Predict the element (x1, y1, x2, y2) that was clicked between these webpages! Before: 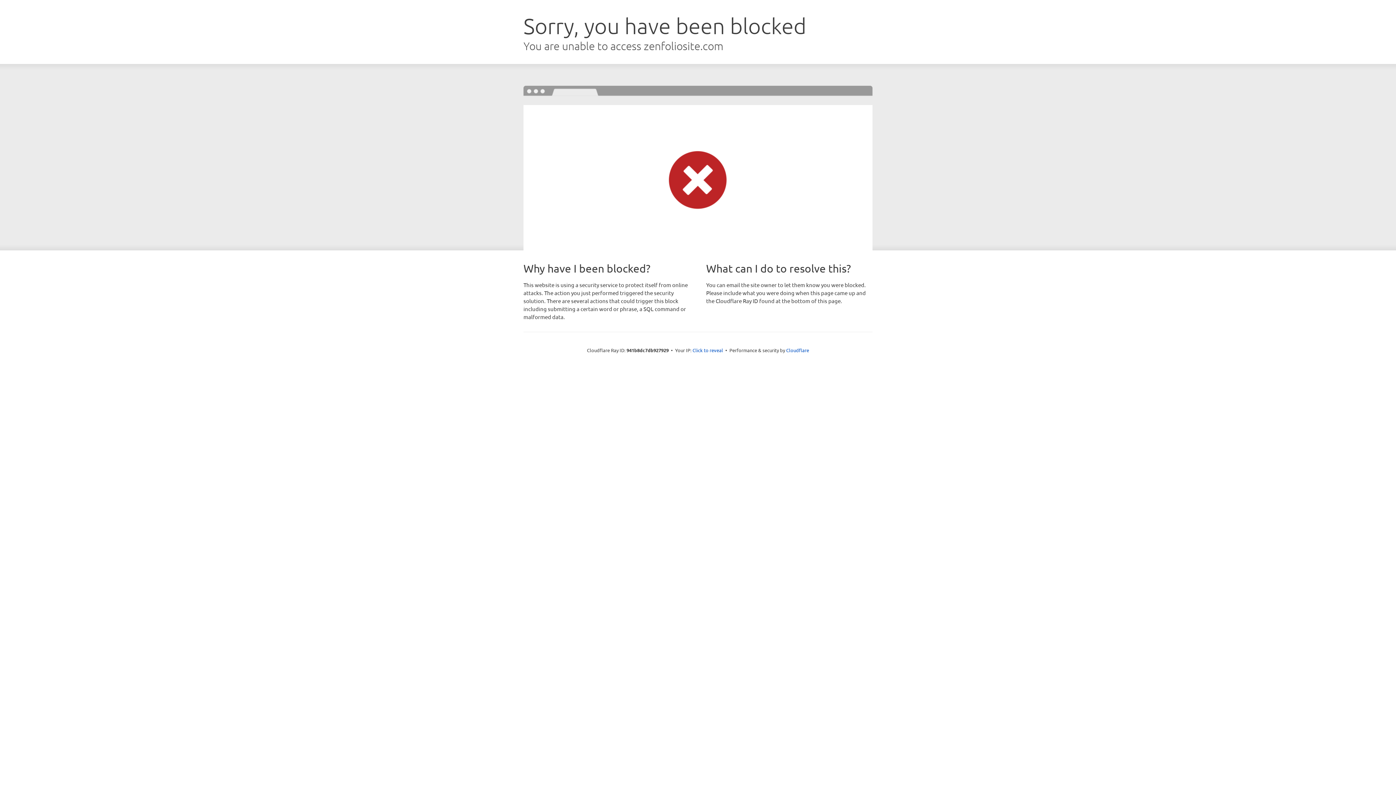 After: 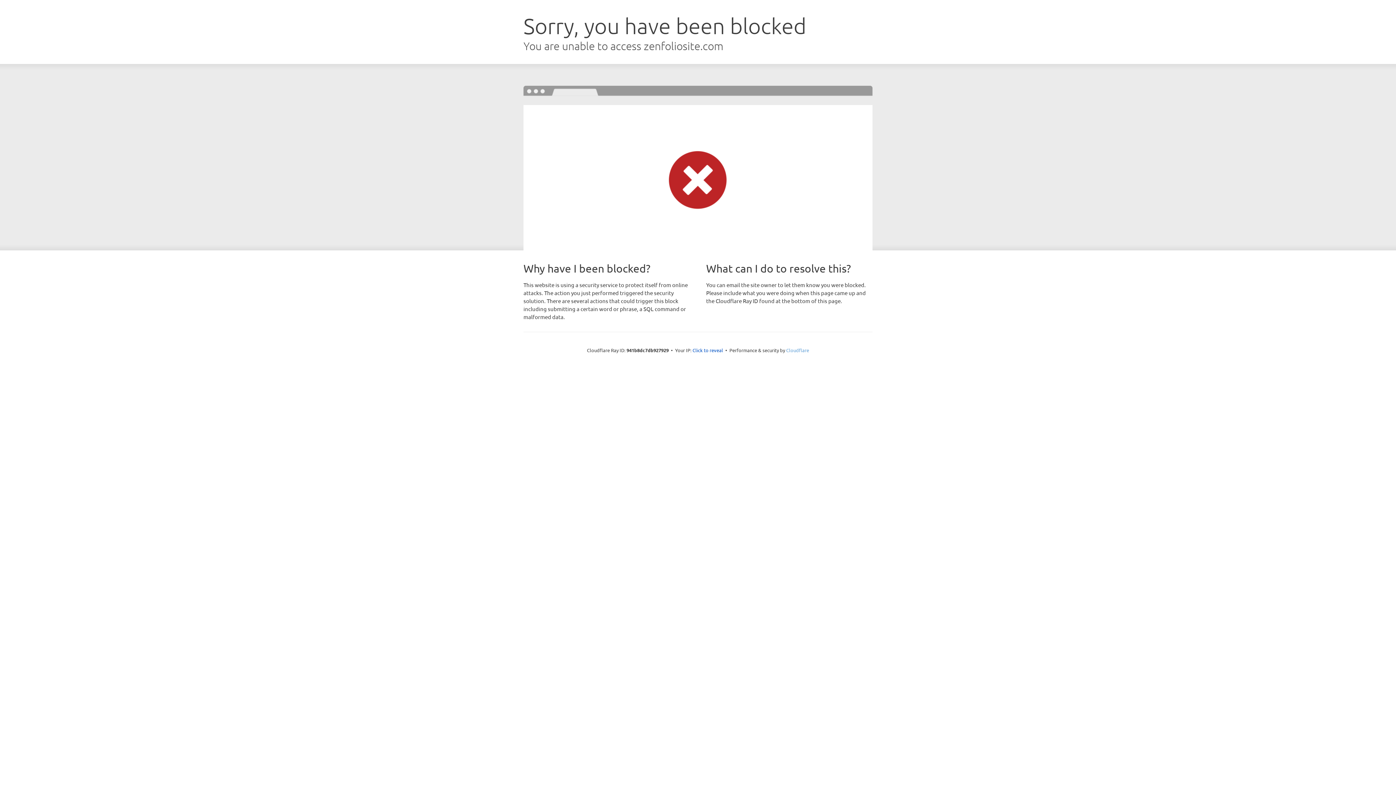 Action: bbox: (786, 347, 809, 353) label: Cloudflare